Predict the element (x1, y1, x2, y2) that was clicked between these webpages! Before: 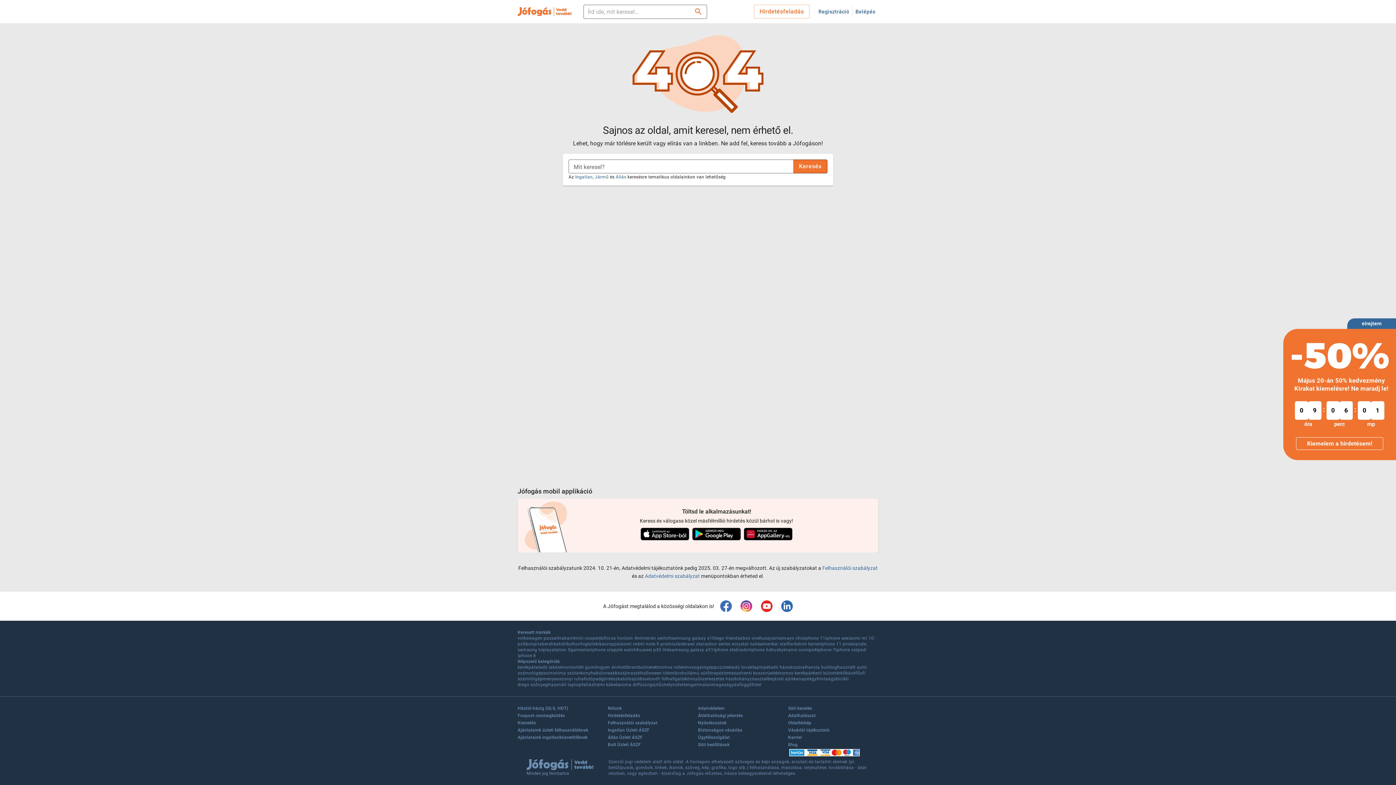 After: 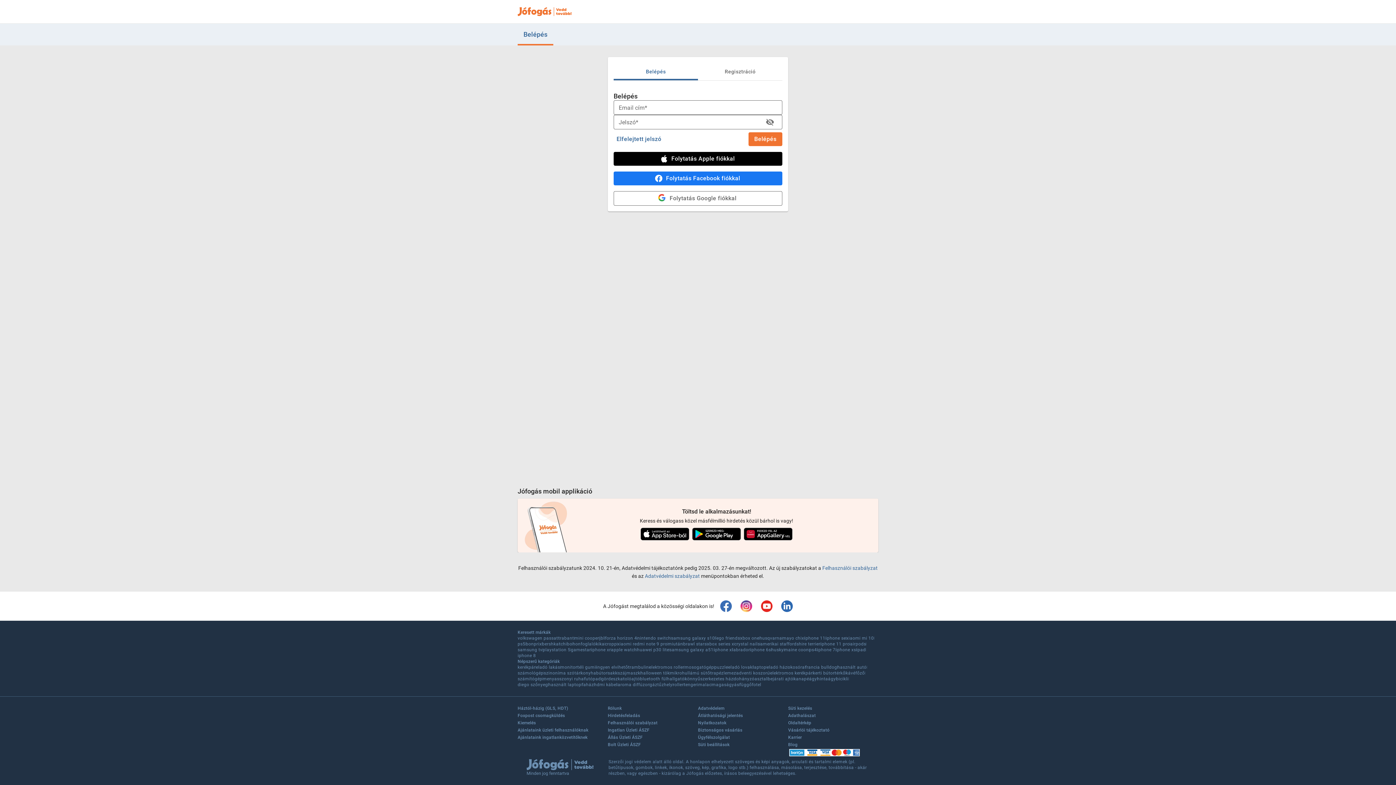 Action: label: Belépés bbox: (852, 4, 878, 18)